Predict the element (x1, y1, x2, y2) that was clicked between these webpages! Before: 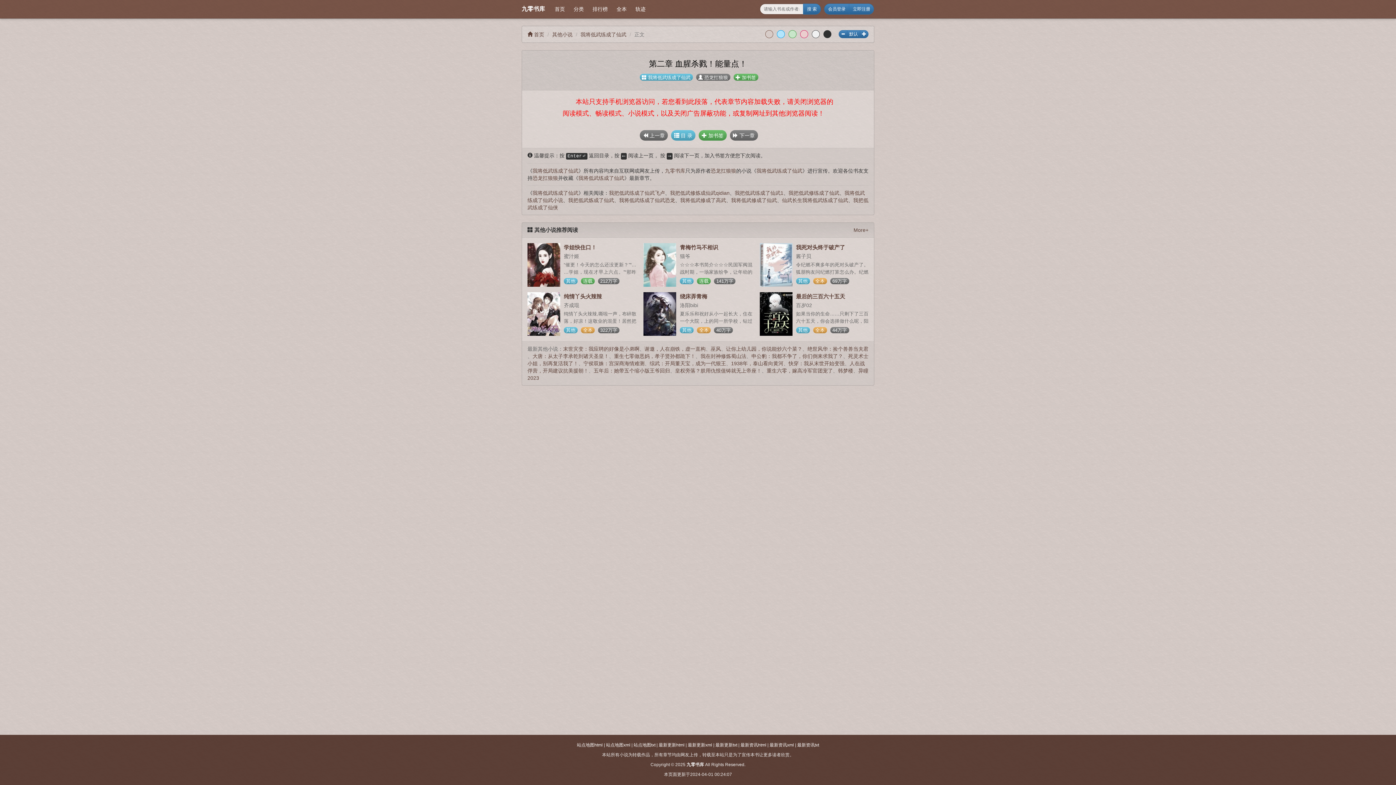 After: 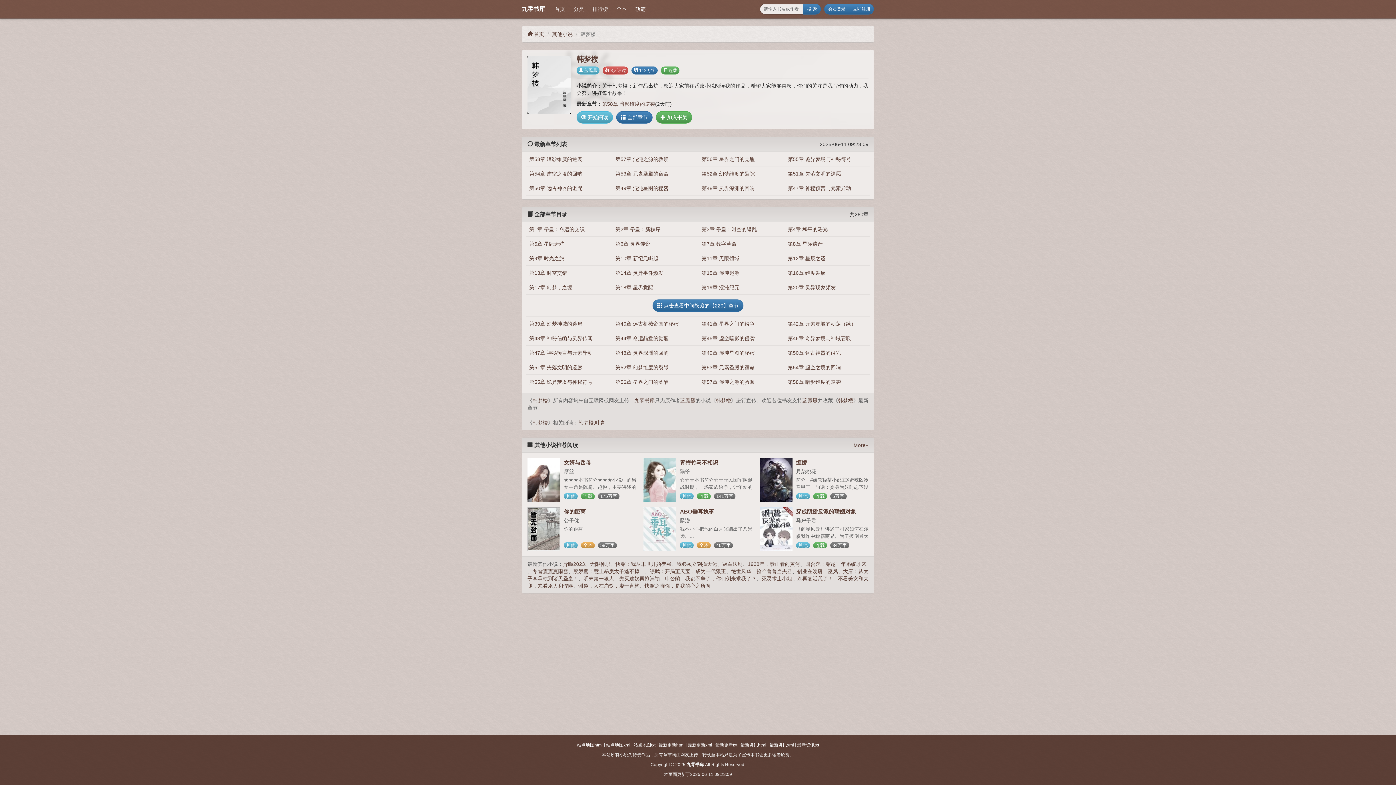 Action: bbox: (838, 367, 853, 373) label: 韩梦楼